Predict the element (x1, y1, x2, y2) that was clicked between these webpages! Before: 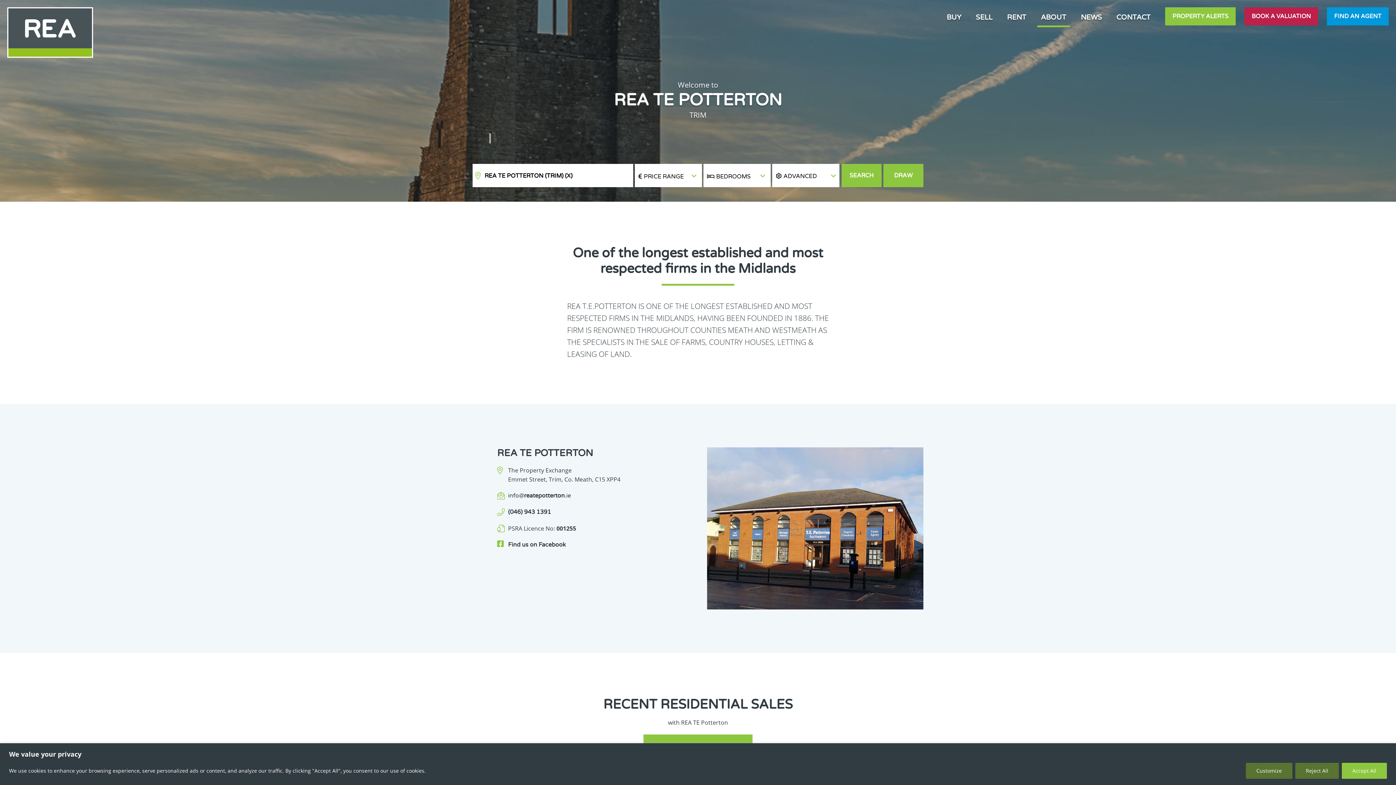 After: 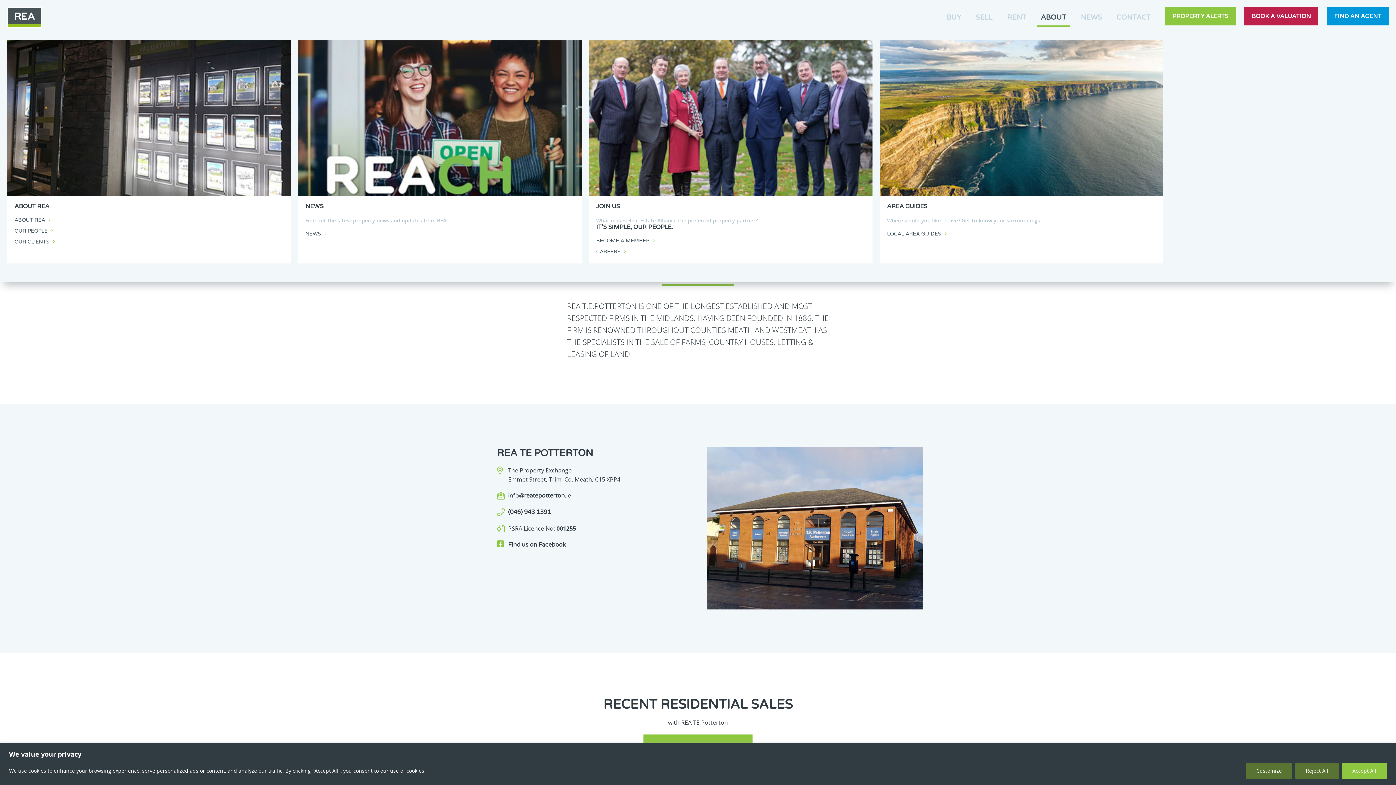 Action: bbox: (1037, 7, 1070, 27) label: ABOUT